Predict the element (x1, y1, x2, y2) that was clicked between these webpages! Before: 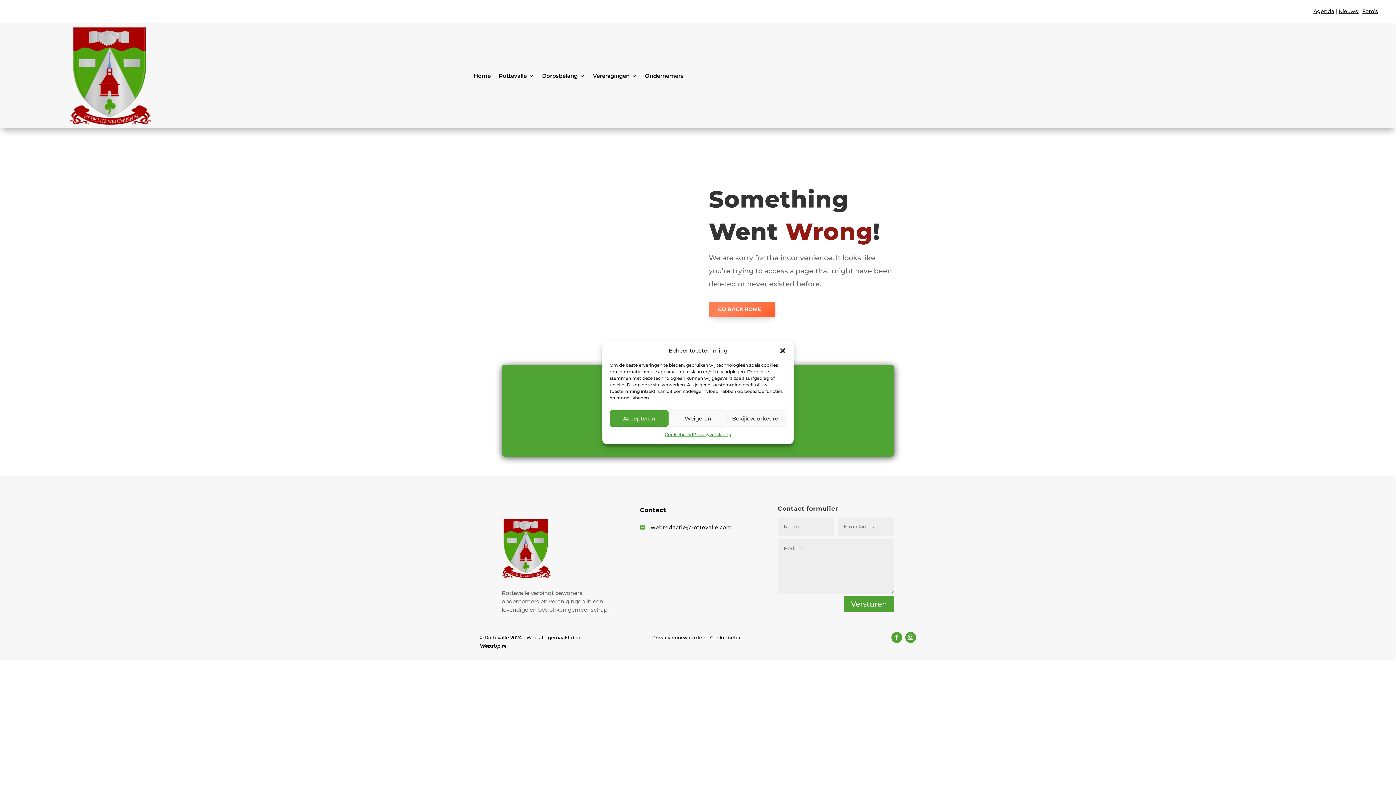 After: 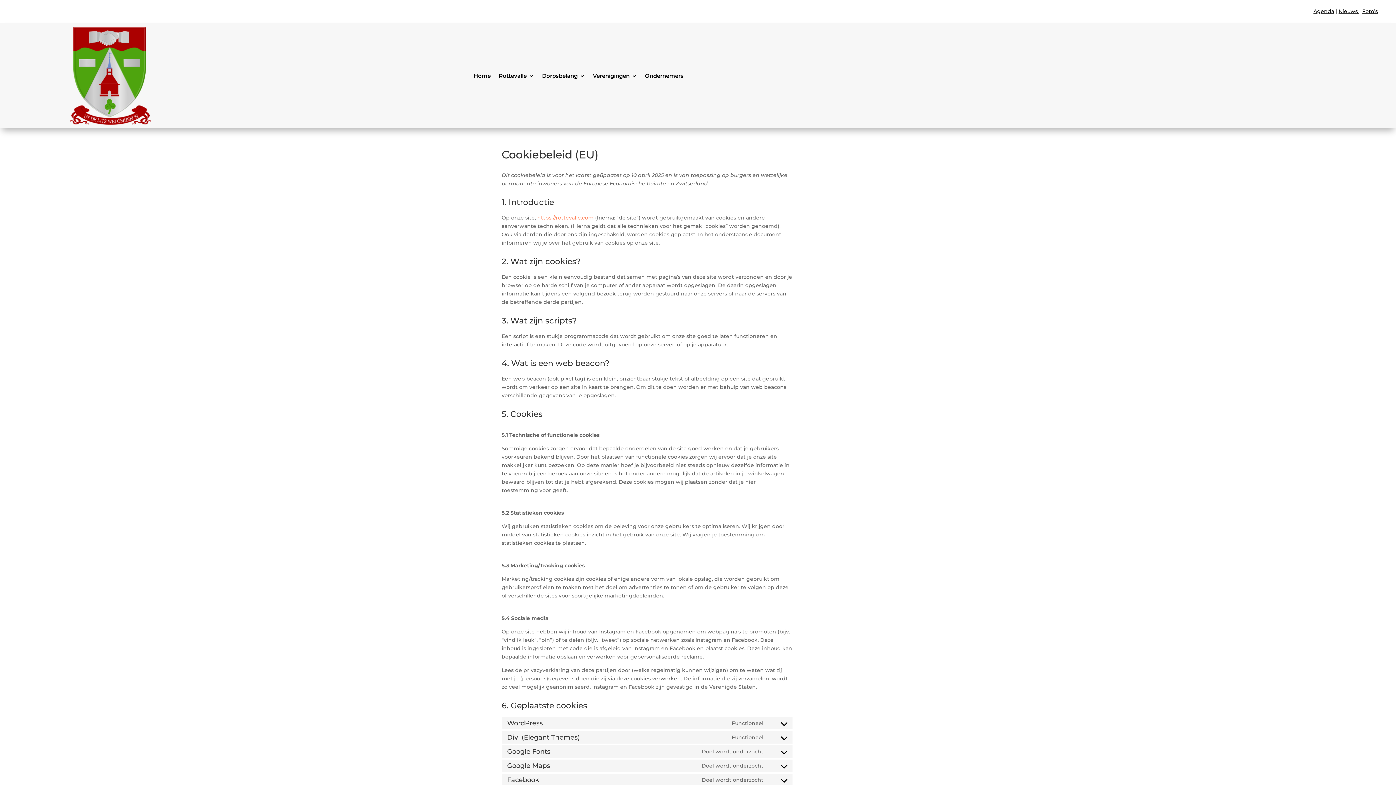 Action: label: Cookiebeleid bbox: (710, 634, 744, 642)